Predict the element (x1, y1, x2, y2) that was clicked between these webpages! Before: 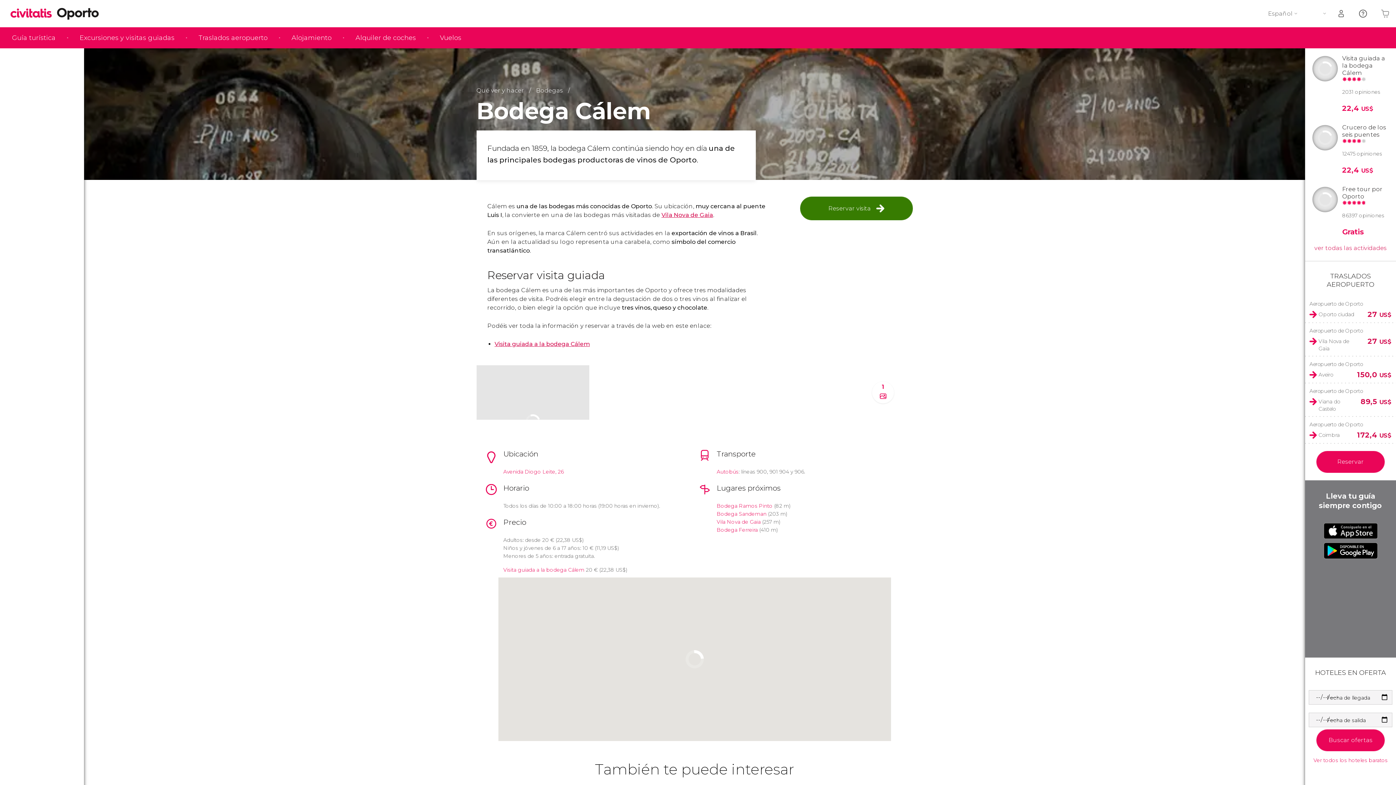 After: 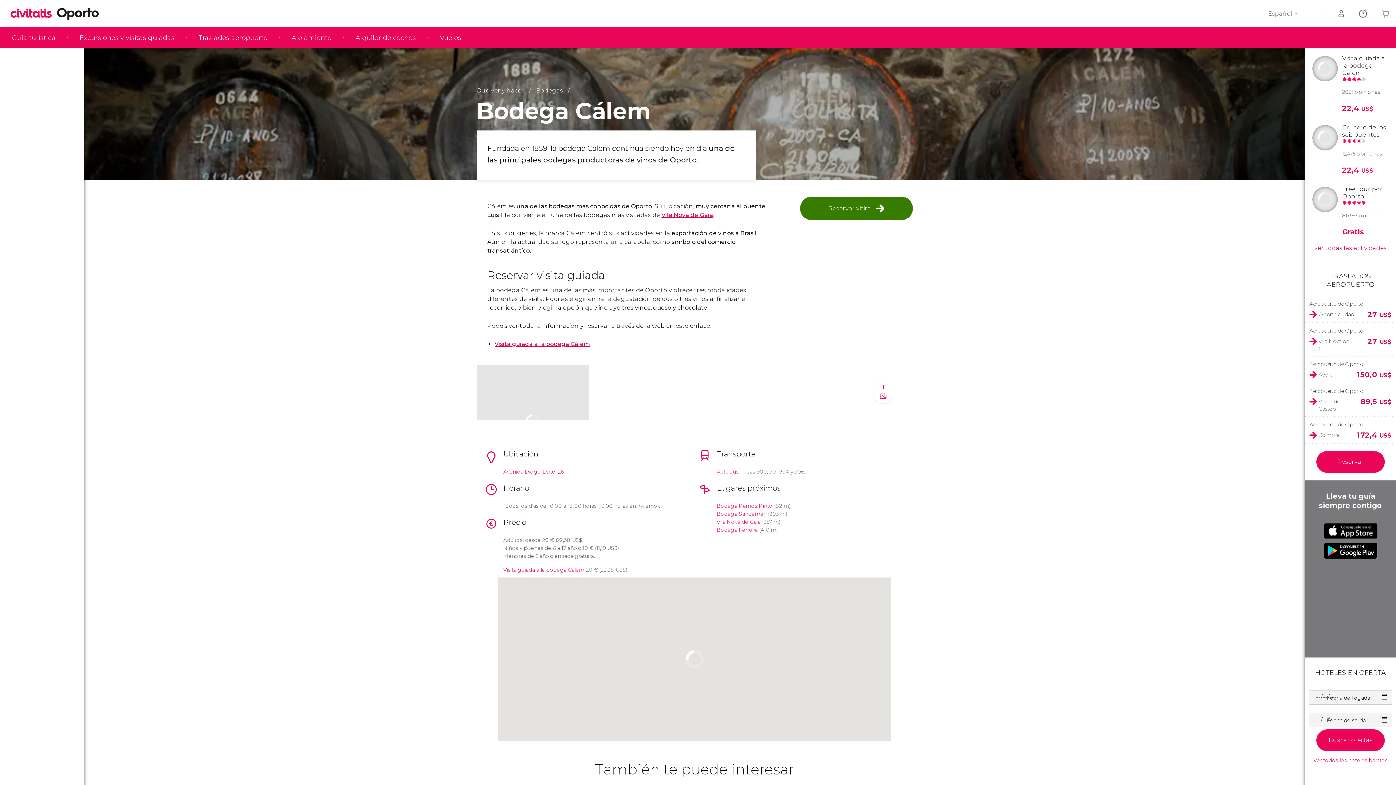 Action: label: Pulsa para usar el mapa bbox: (644, 577, 744, 600)